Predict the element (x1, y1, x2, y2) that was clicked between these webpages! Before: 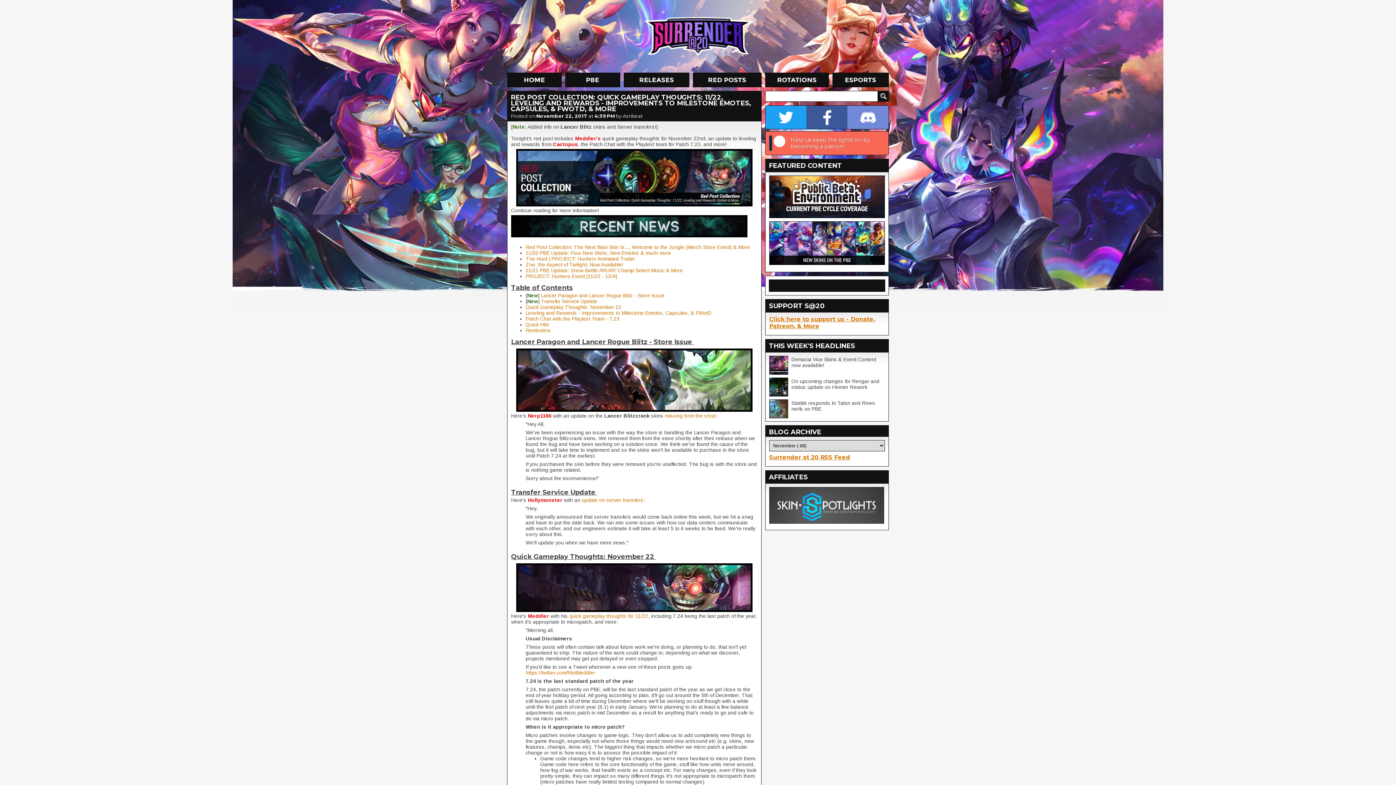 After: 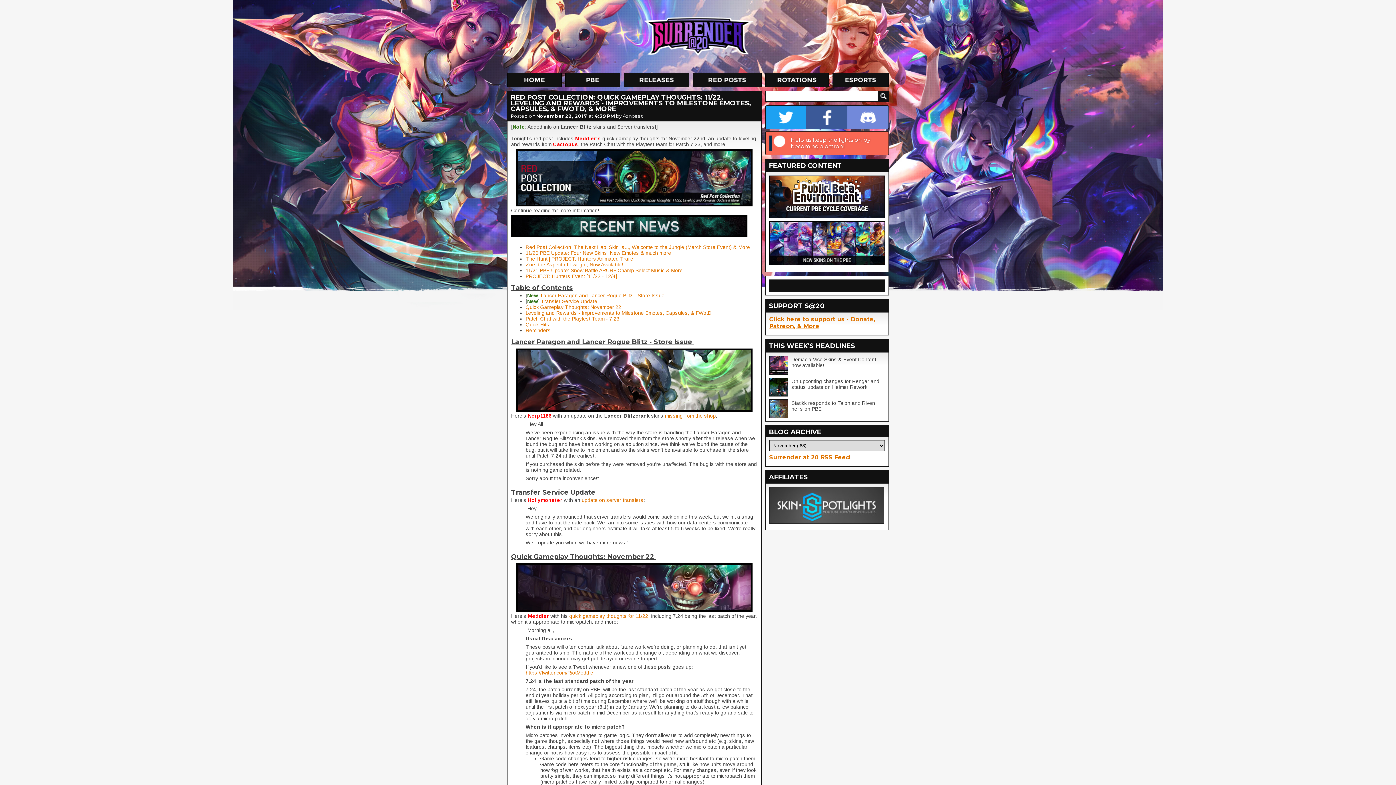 Action: bbox: (536, 113, 588, 118) label: November 22, 2017 